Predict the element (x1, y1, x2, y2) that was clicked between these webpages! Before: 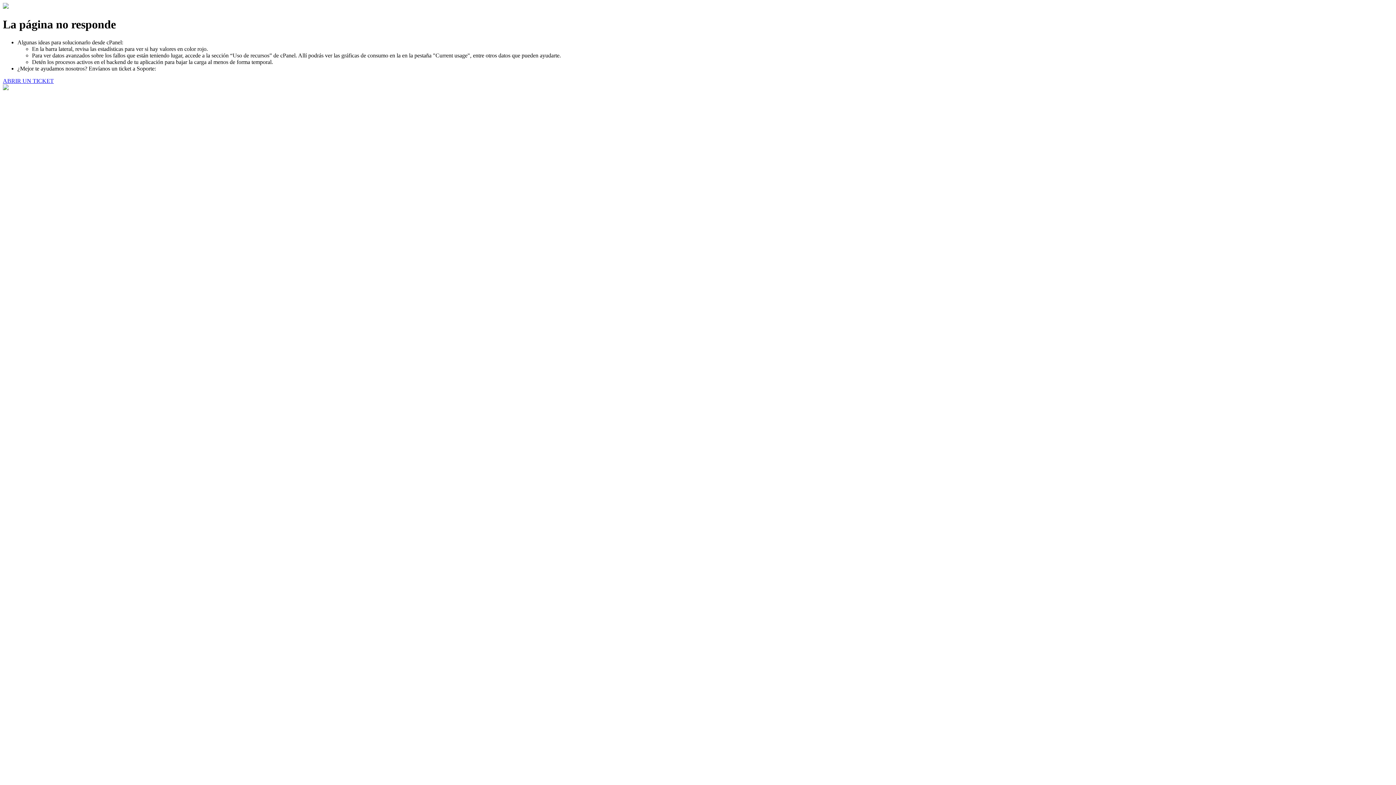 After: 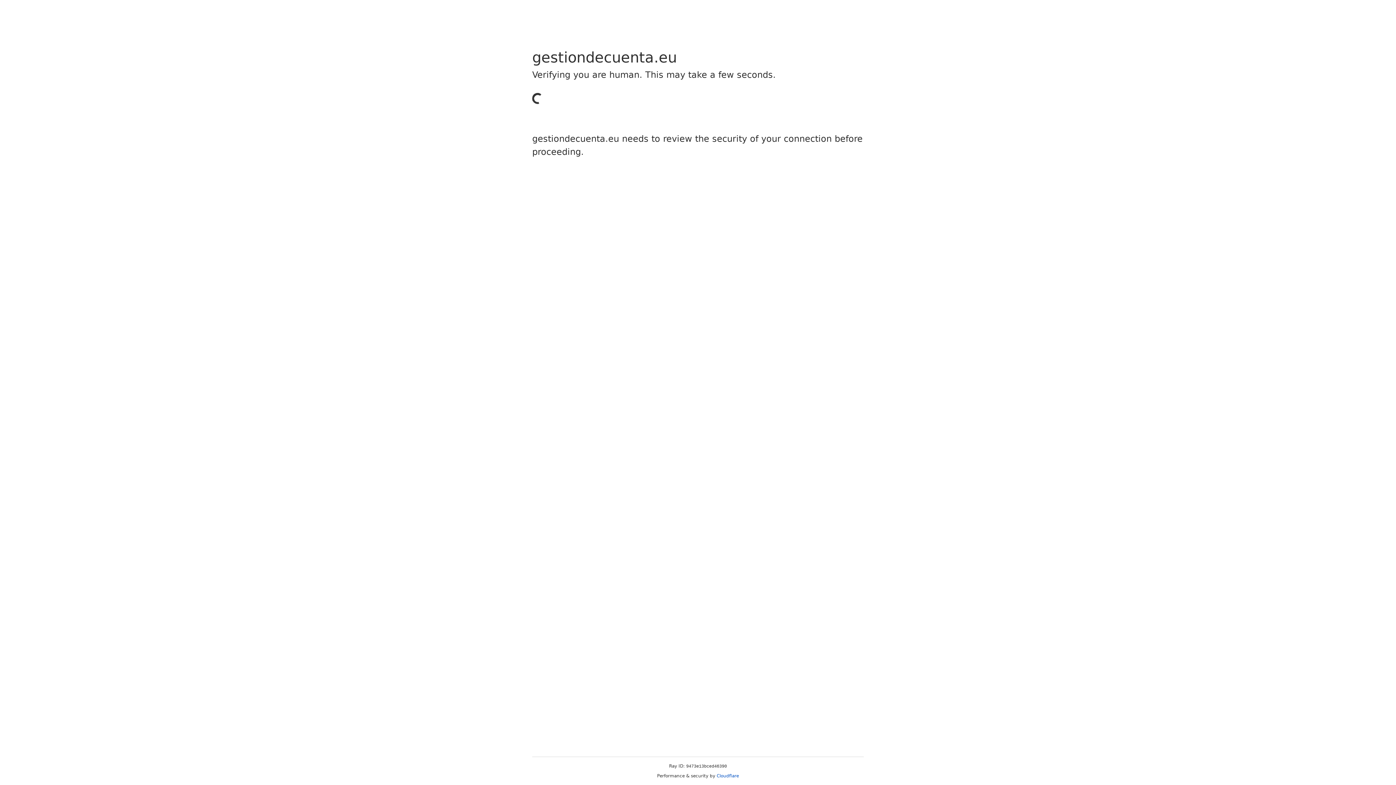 Action: label: ABRIR UN TICKET bbox: (2, 77, 53, 83)